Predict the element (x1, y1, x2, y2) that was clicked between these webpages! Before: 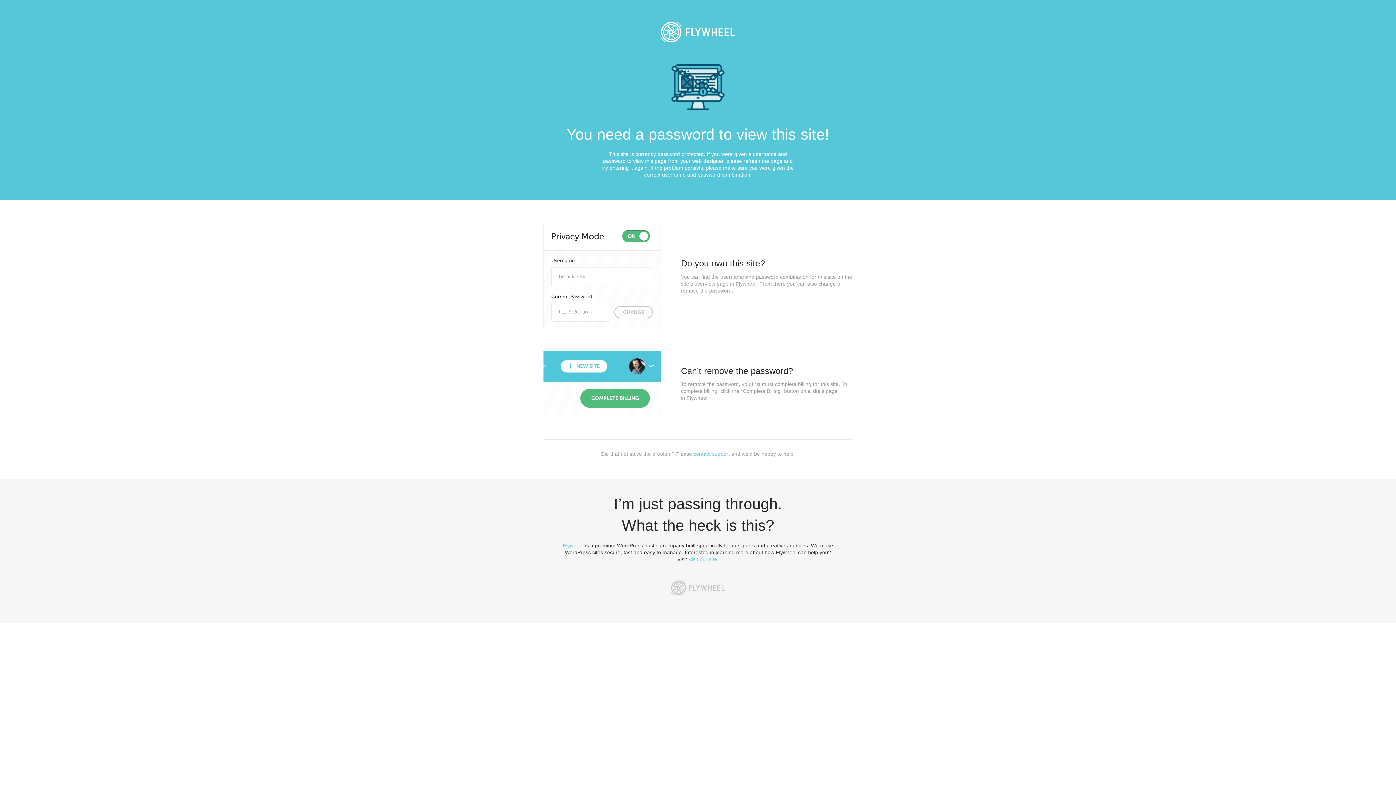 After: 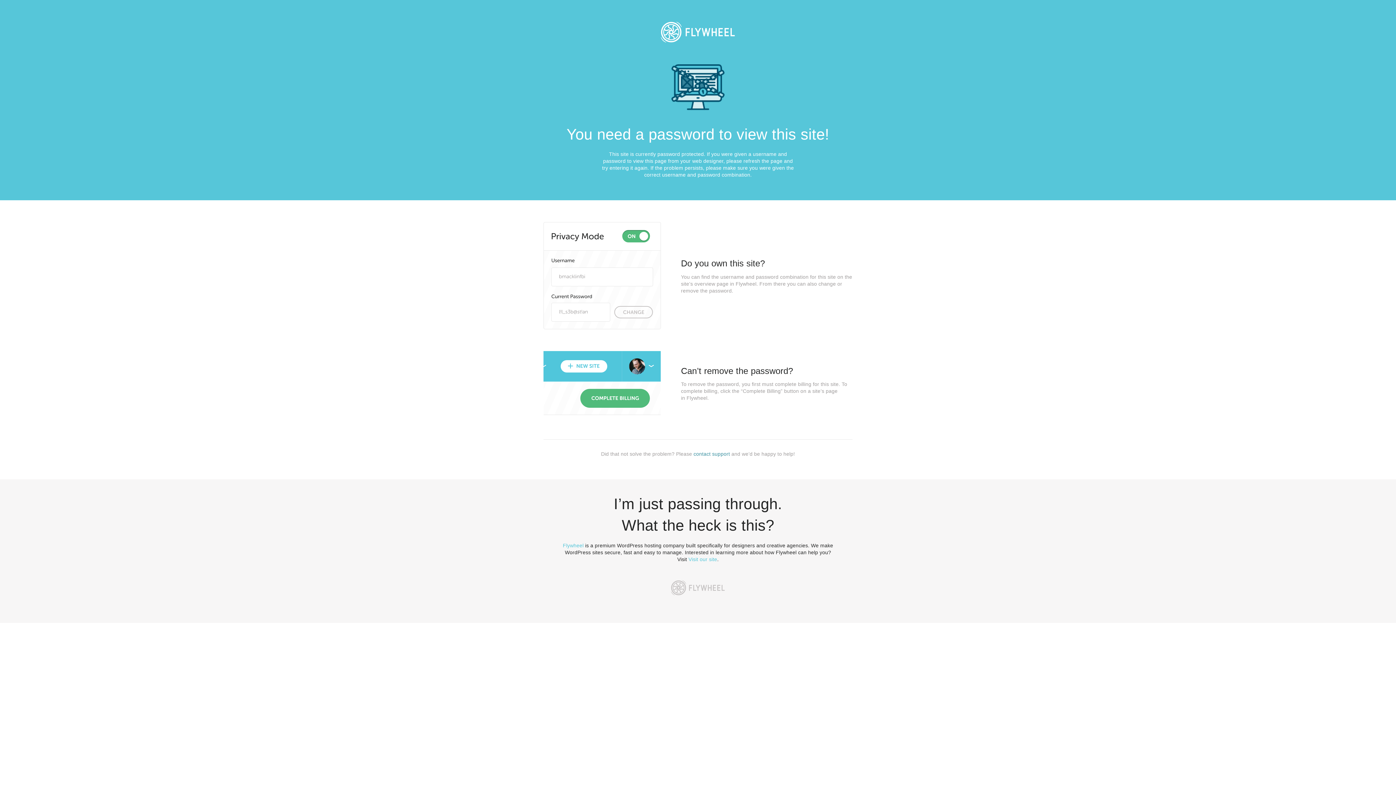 Action: bbox: (693, 451, 730, 457) label: contact support